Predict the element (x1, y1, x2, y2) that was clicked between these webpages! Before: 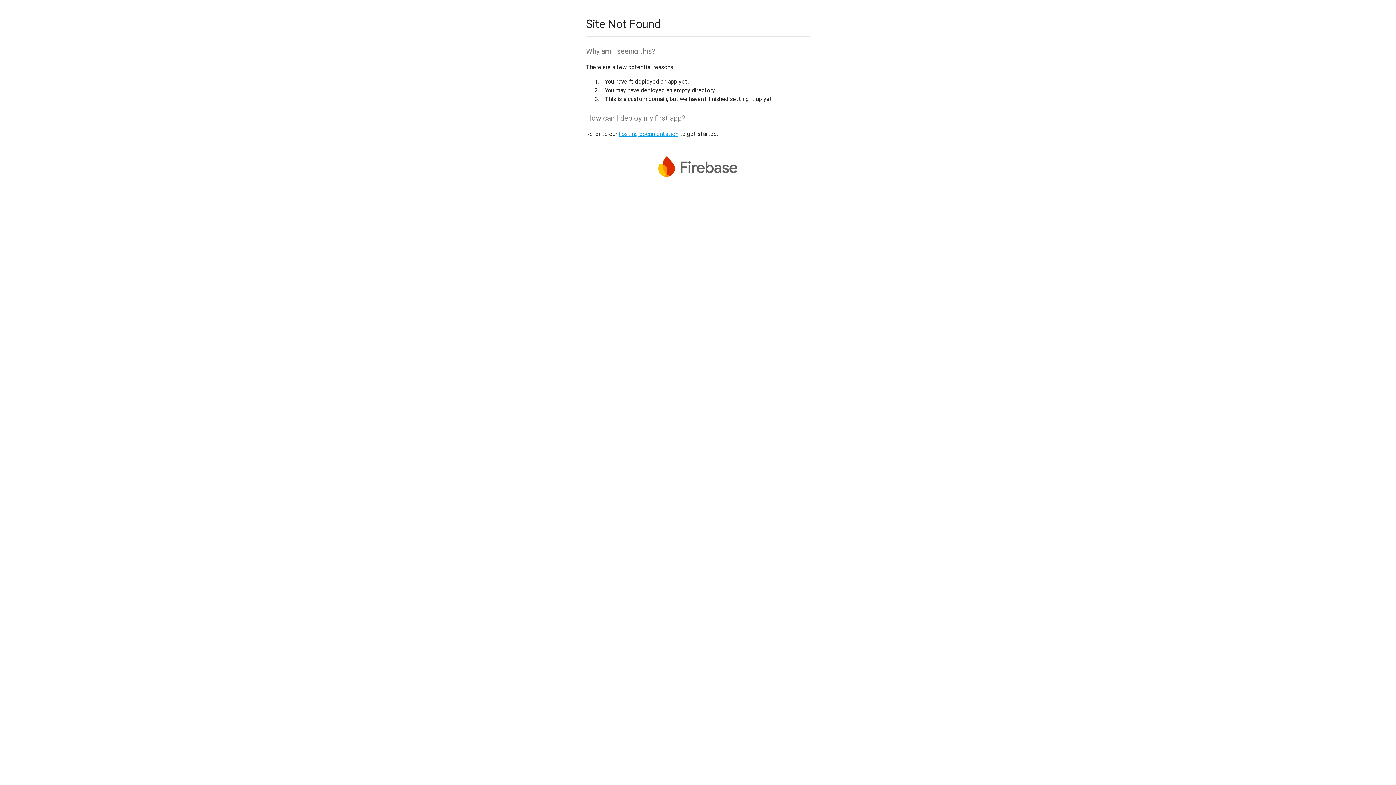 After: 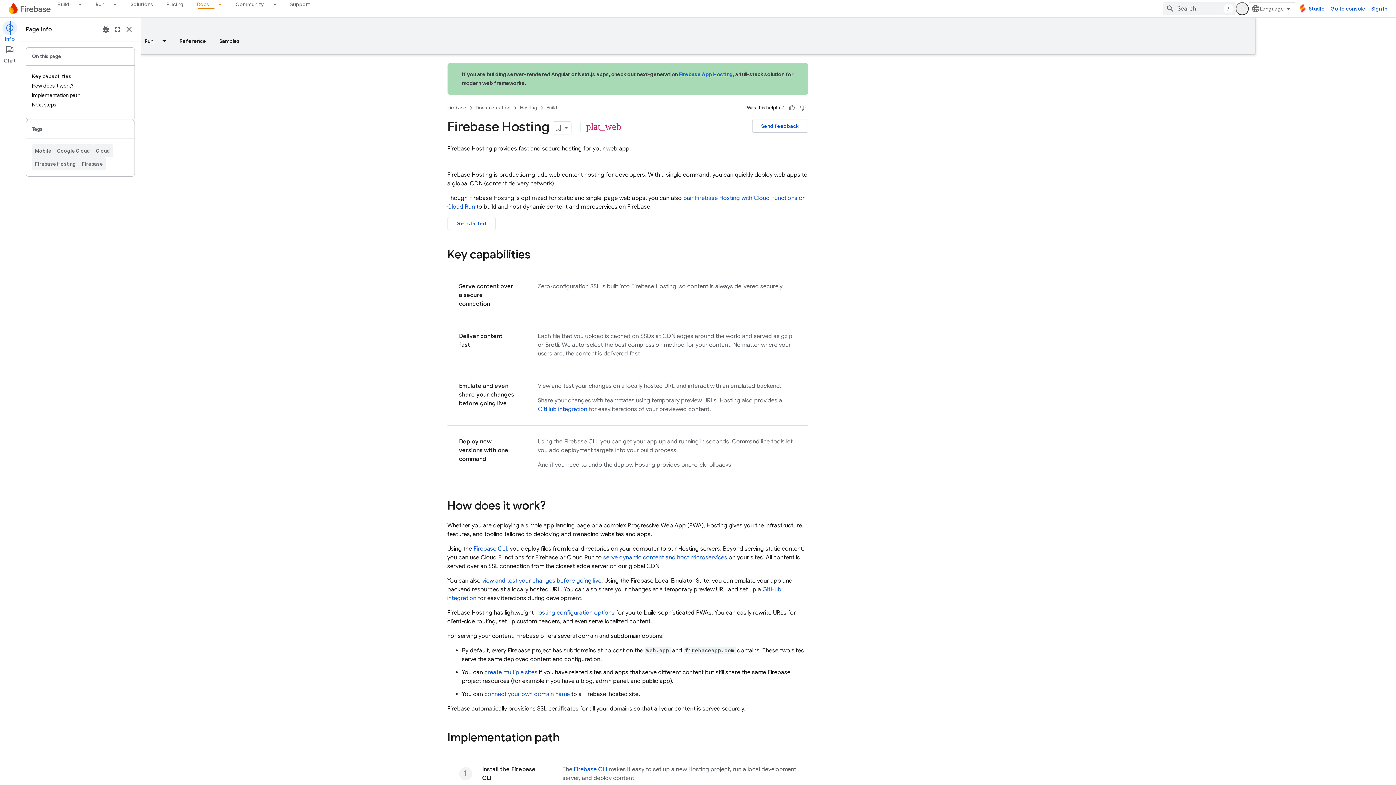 Action: label: hosting documentation bbox: (618, 130, 678, 137)